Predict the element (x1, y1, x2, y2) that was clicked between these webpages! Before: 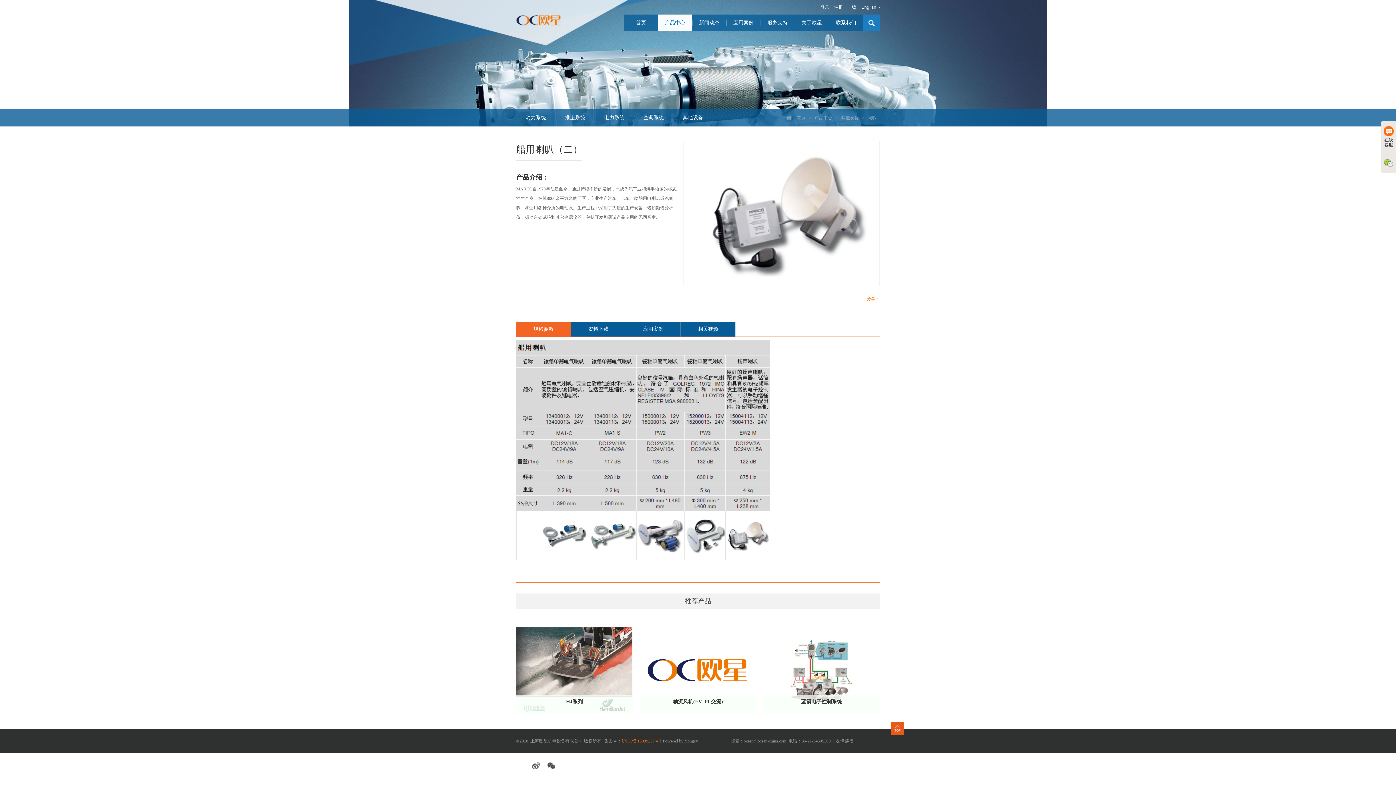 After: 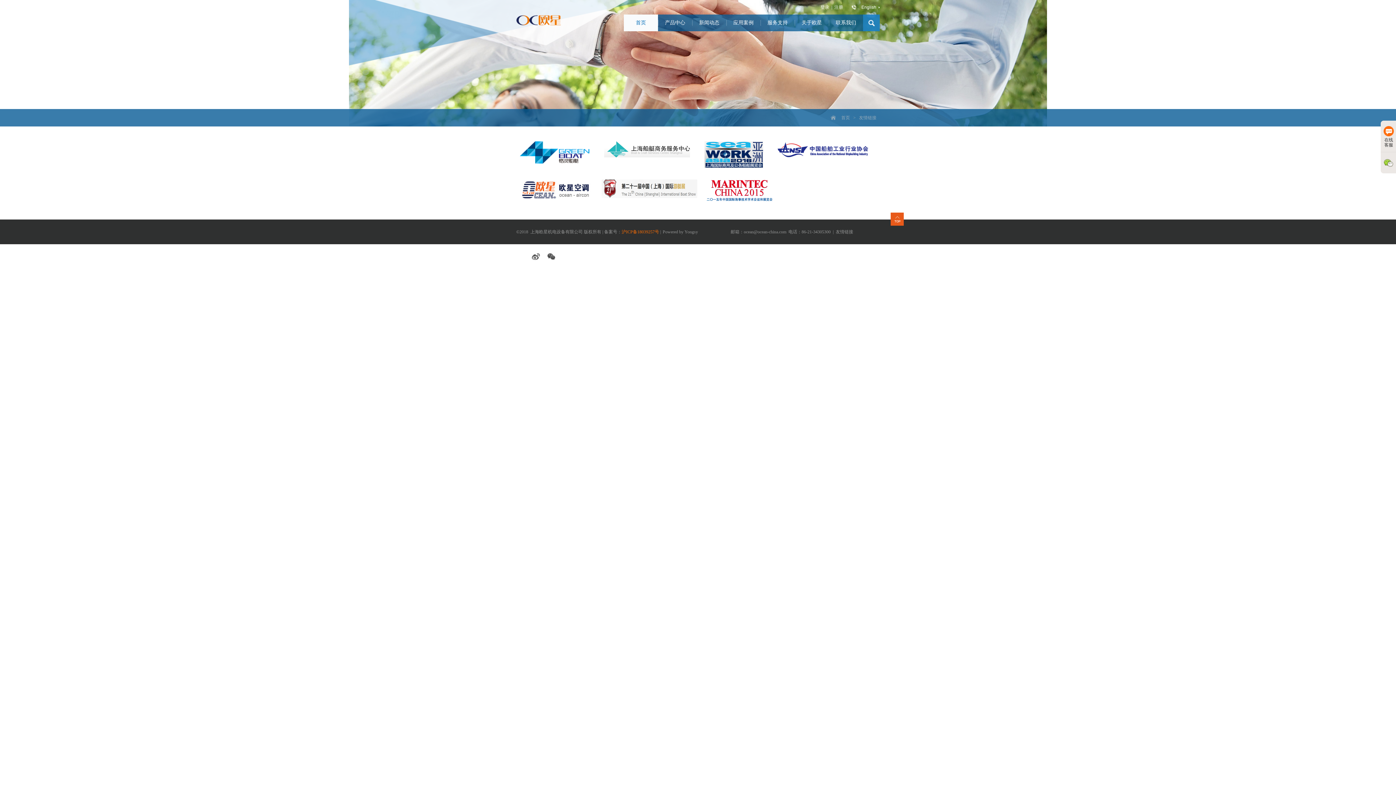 Action: label: 友情链接 bbox: (836, 738, 853, 744)